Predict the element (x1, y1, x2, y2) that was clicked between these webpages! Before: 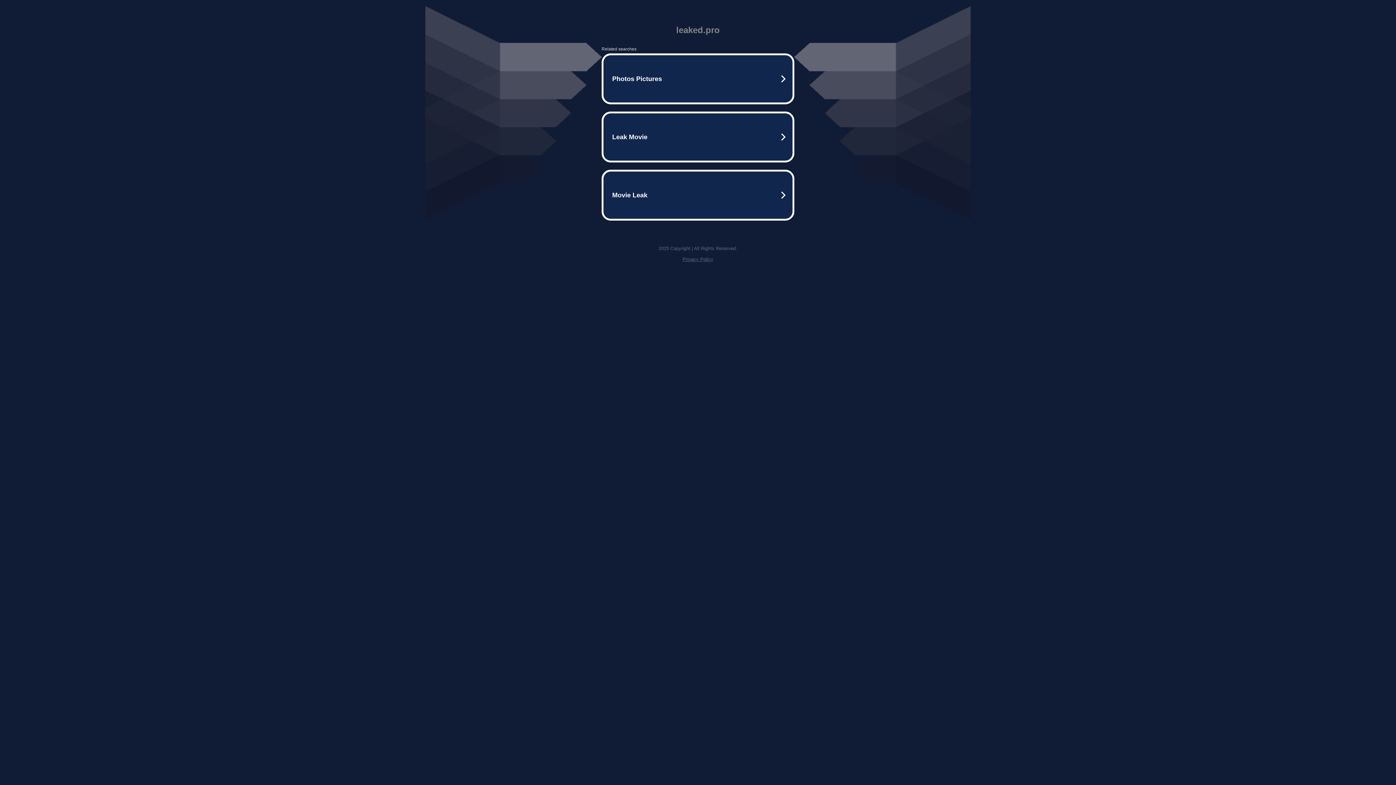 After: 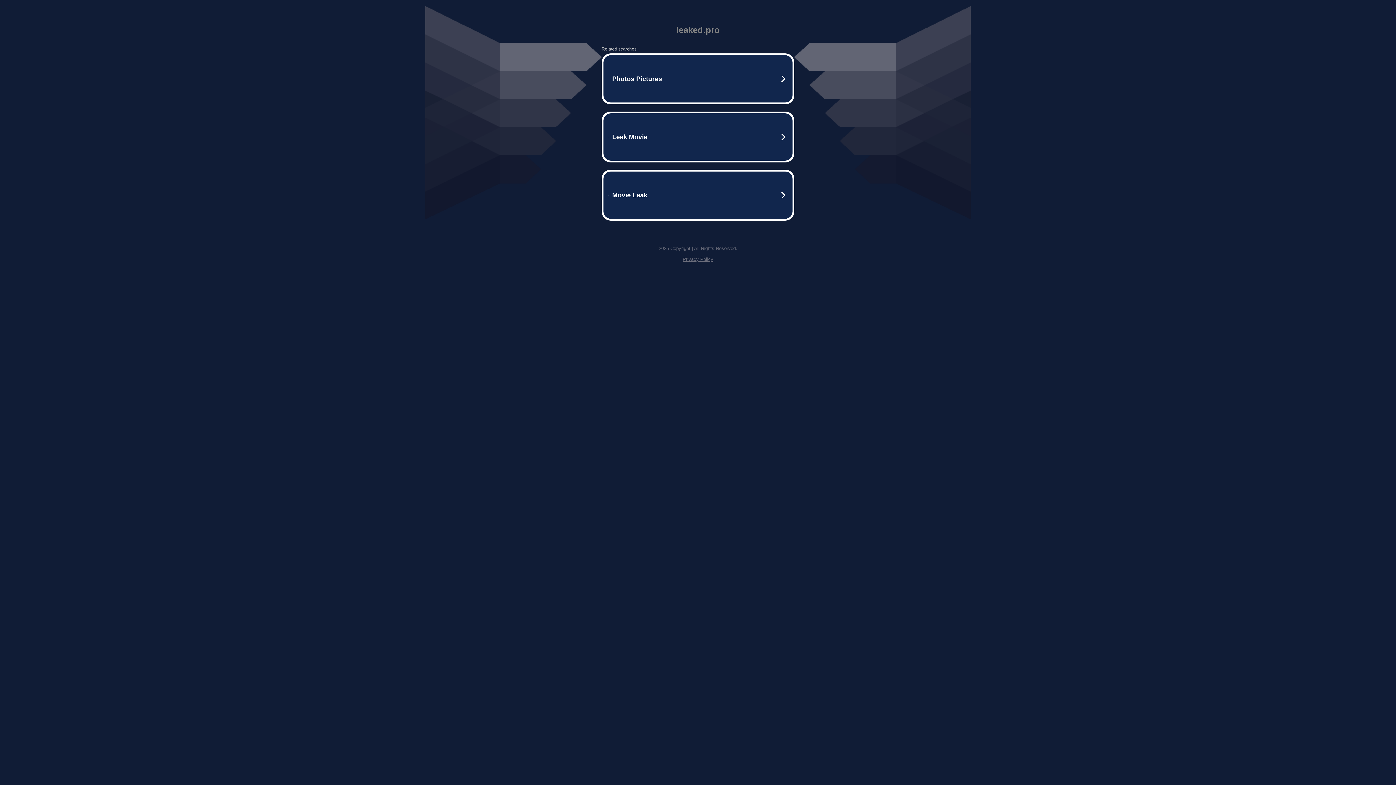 Action: label: Privacy Policy bbox: (682, 256, 713, 262)